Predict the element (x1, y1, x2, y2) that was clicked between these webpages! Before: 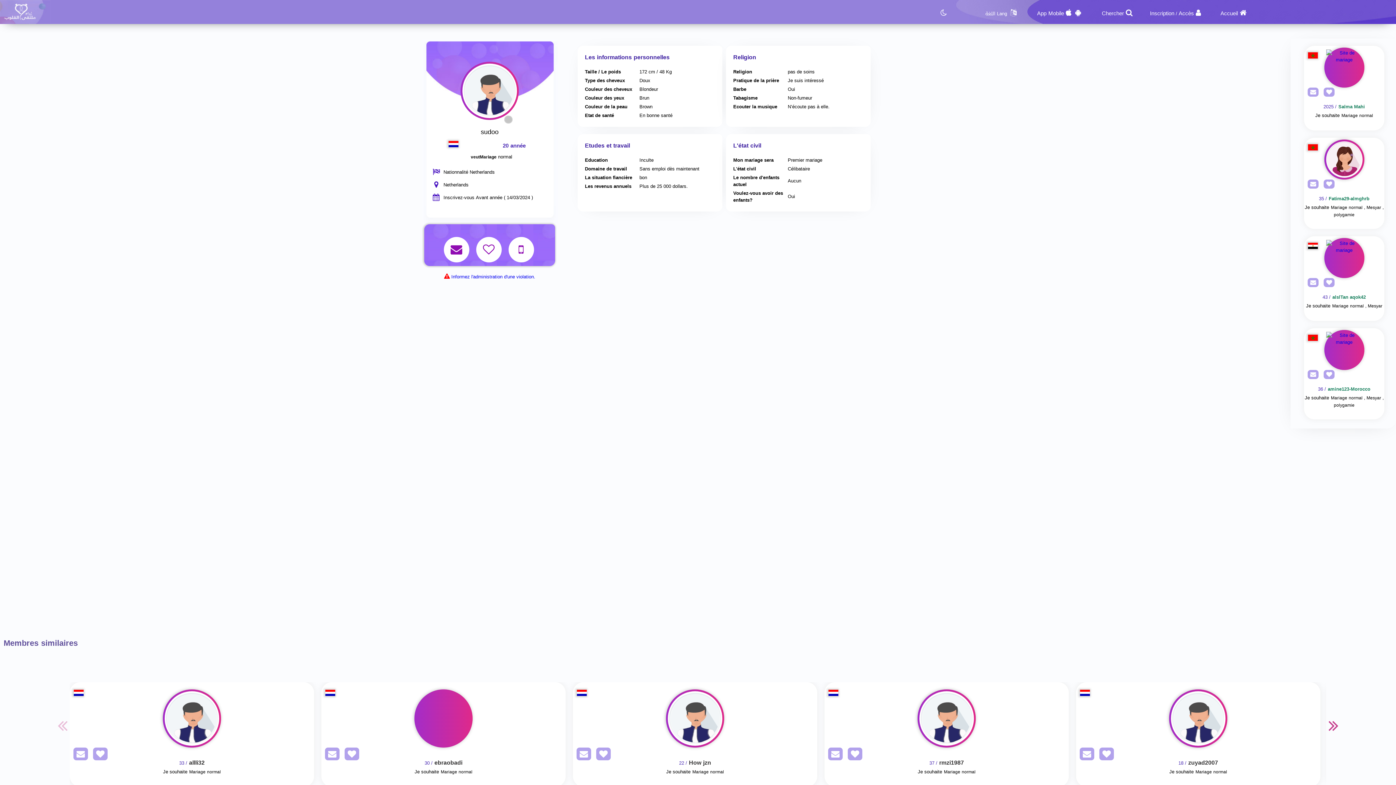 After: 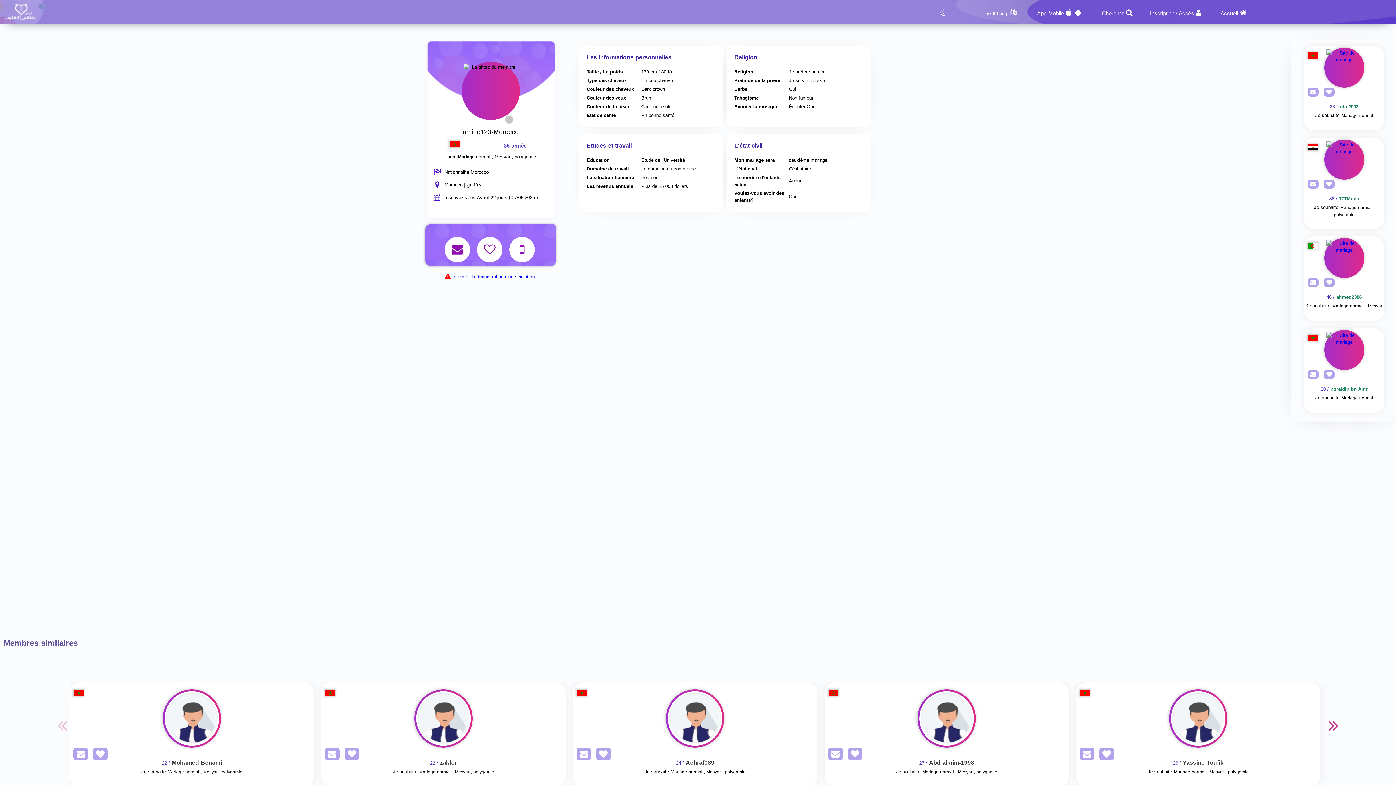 Action: bbox: (1304, 330, 1384, 370) label: Visit